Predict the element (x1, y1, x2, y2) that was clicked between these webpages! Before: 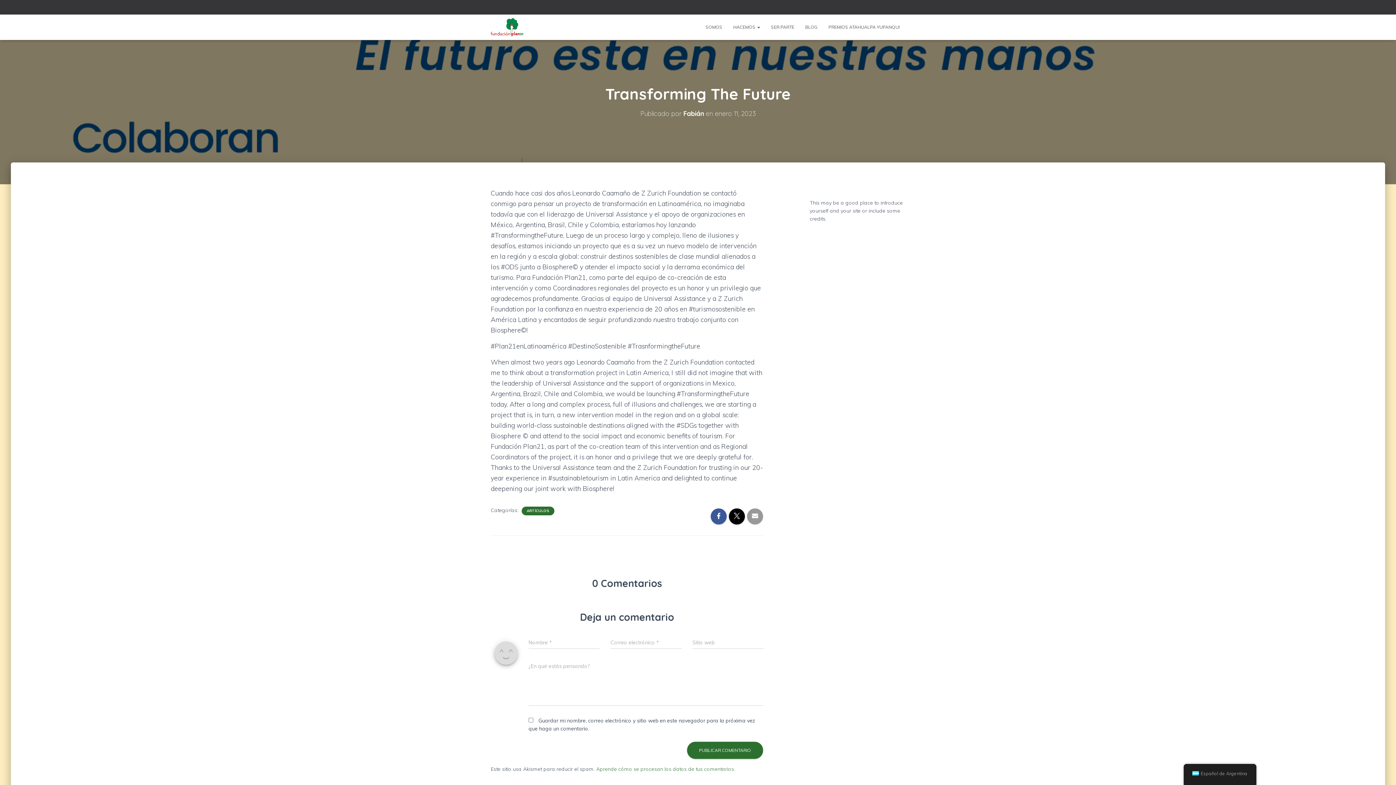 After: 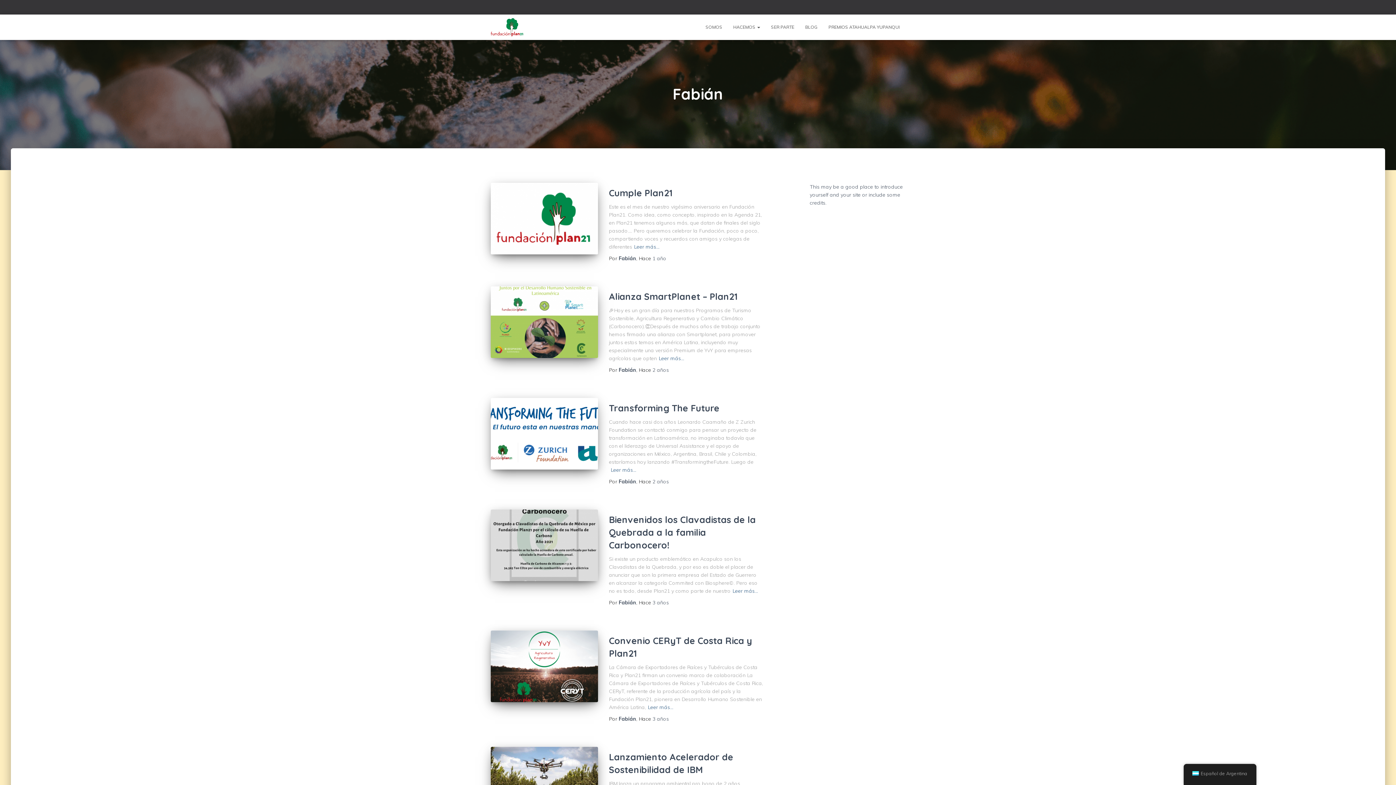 Action: label: Fabián bbox: (683, 109, 704, 117)